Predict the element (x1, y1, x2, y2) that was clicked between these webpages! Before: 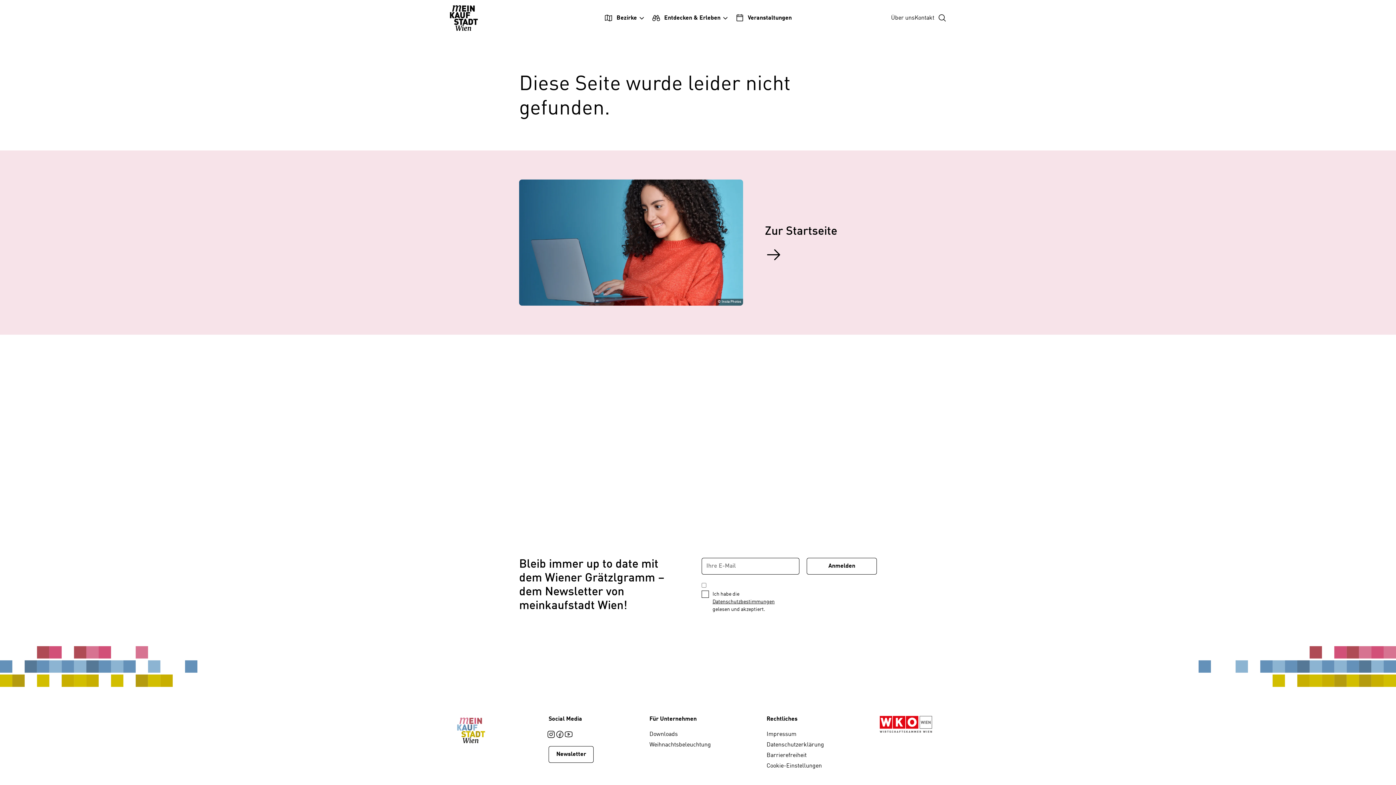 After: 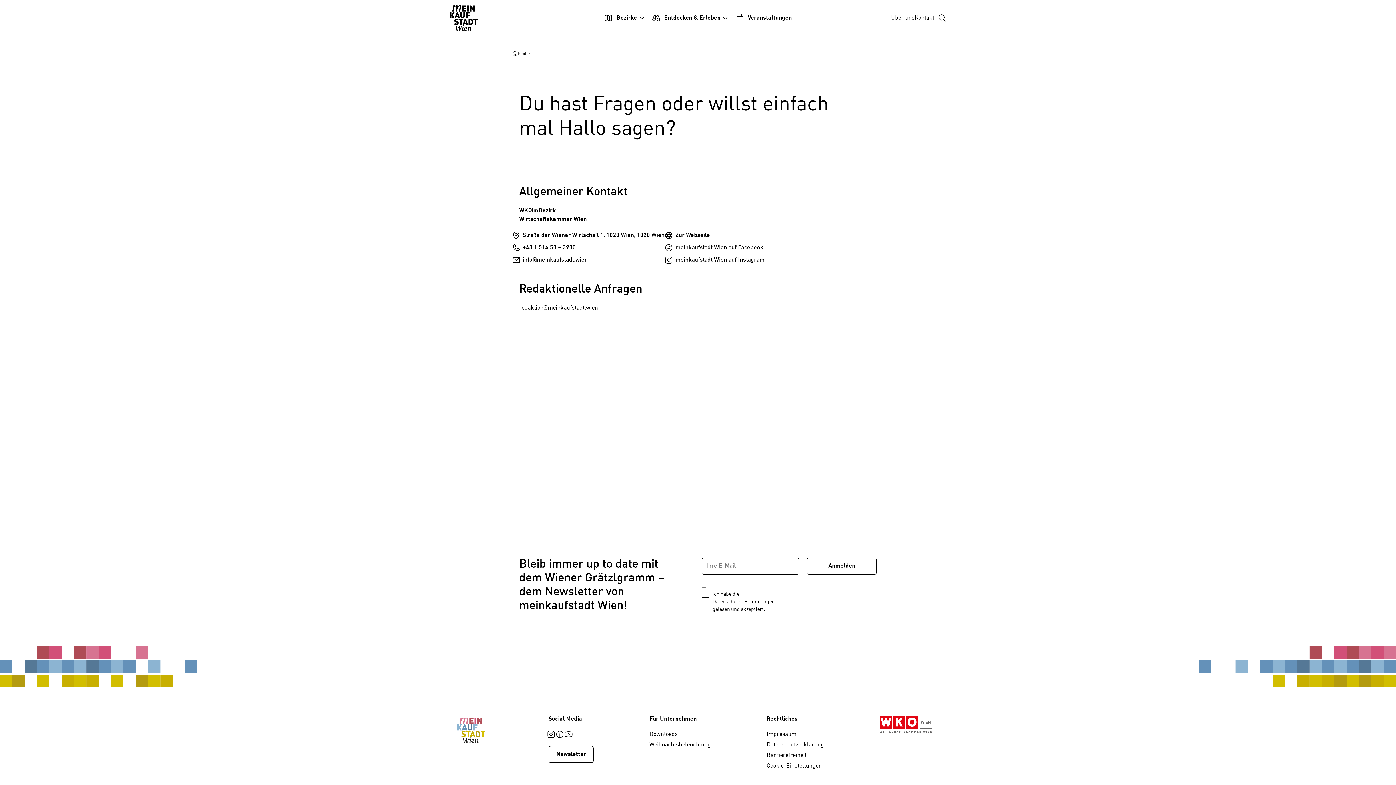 Action: label: Kontakt bbox: (914, 13, 934, 22)